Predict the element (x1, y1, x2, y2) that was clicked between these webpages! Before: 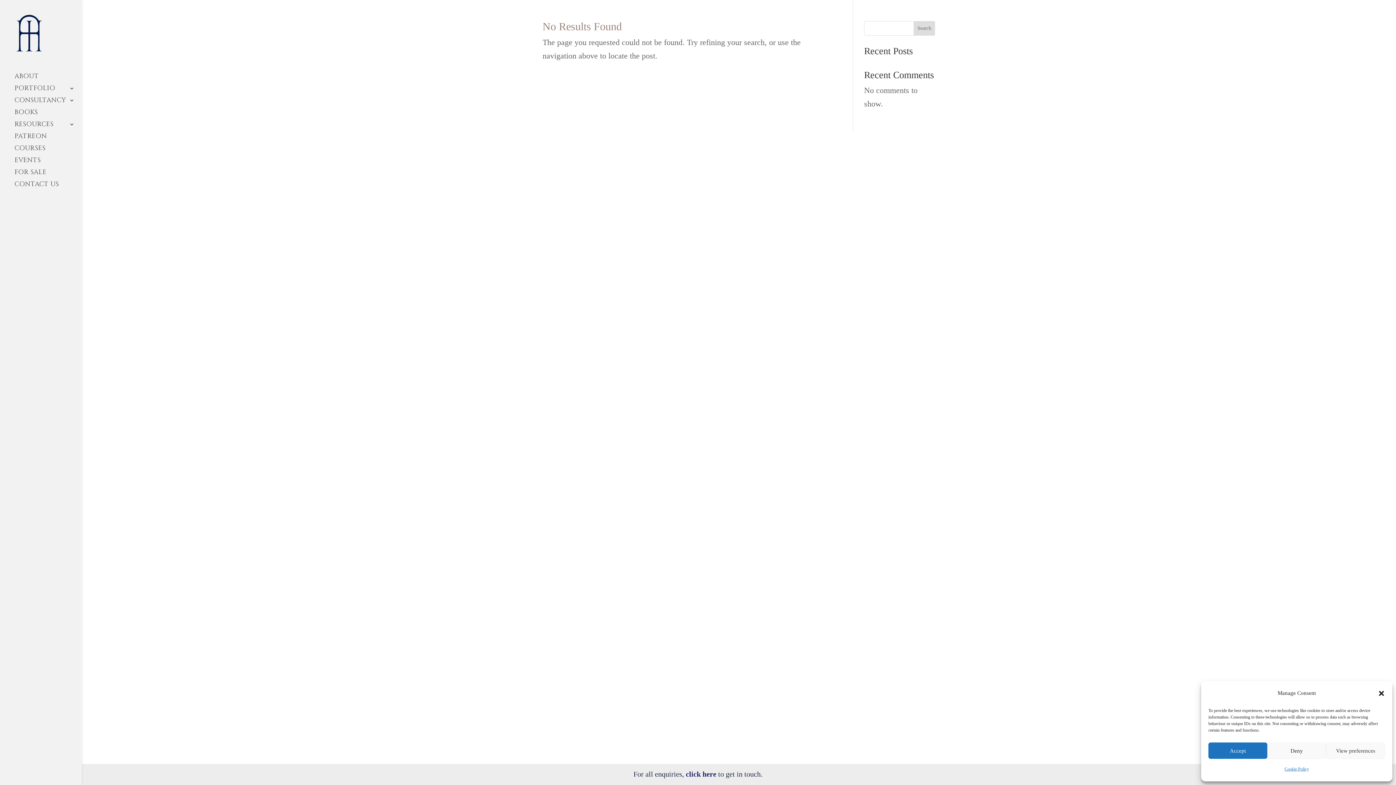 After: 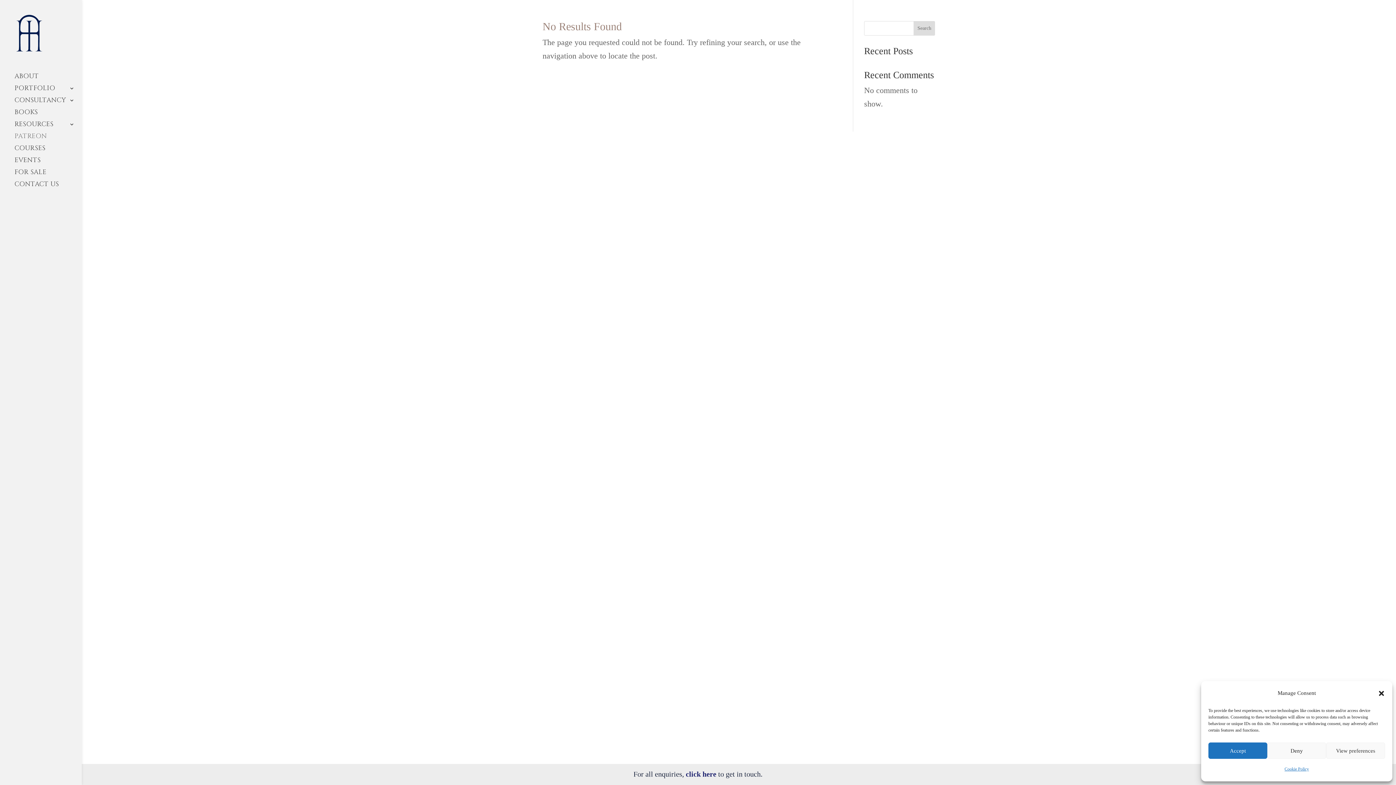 Action: bbox: (14, 133, 81, 145) label: PATREON